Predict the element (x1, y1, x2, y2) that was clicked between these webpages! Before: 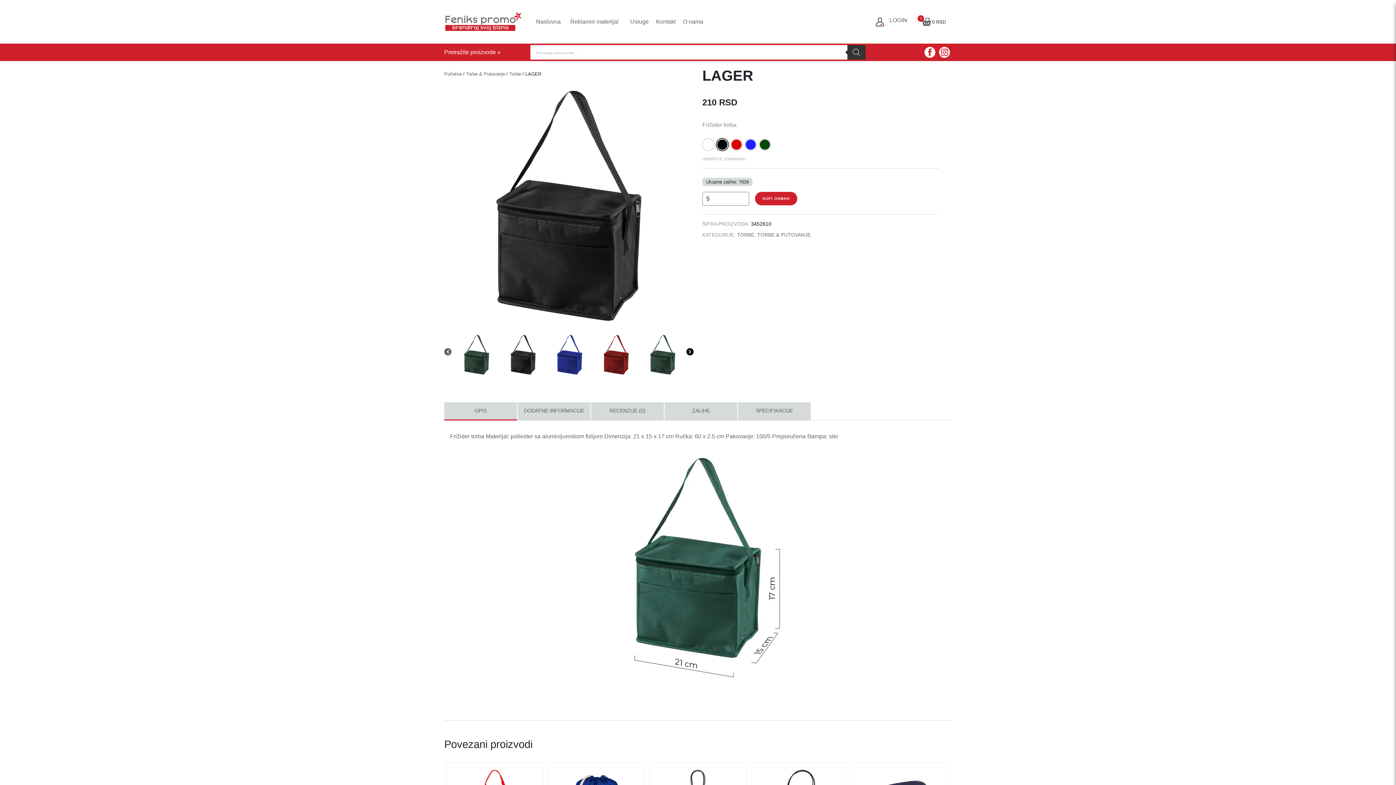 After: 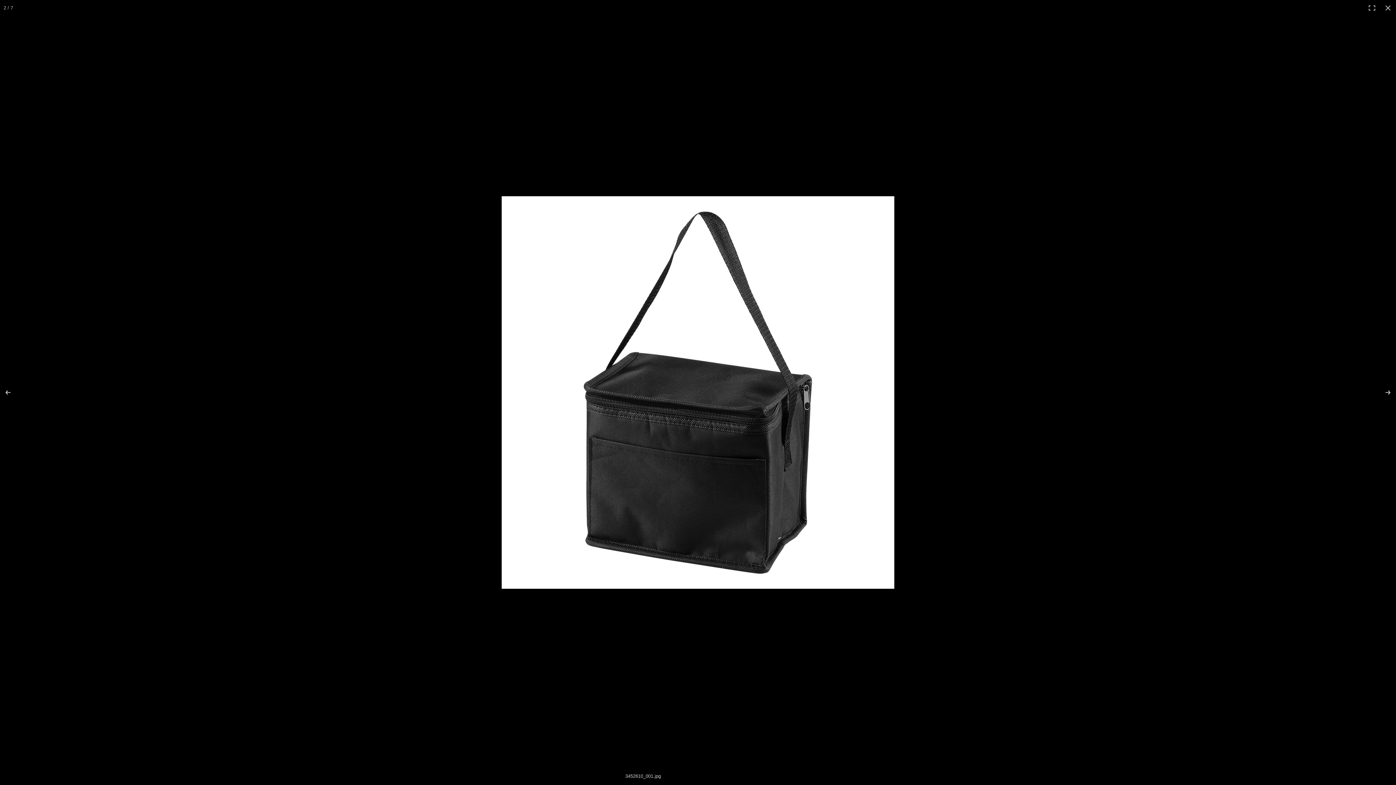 Action: bbox: (444, 81, 693, 330)